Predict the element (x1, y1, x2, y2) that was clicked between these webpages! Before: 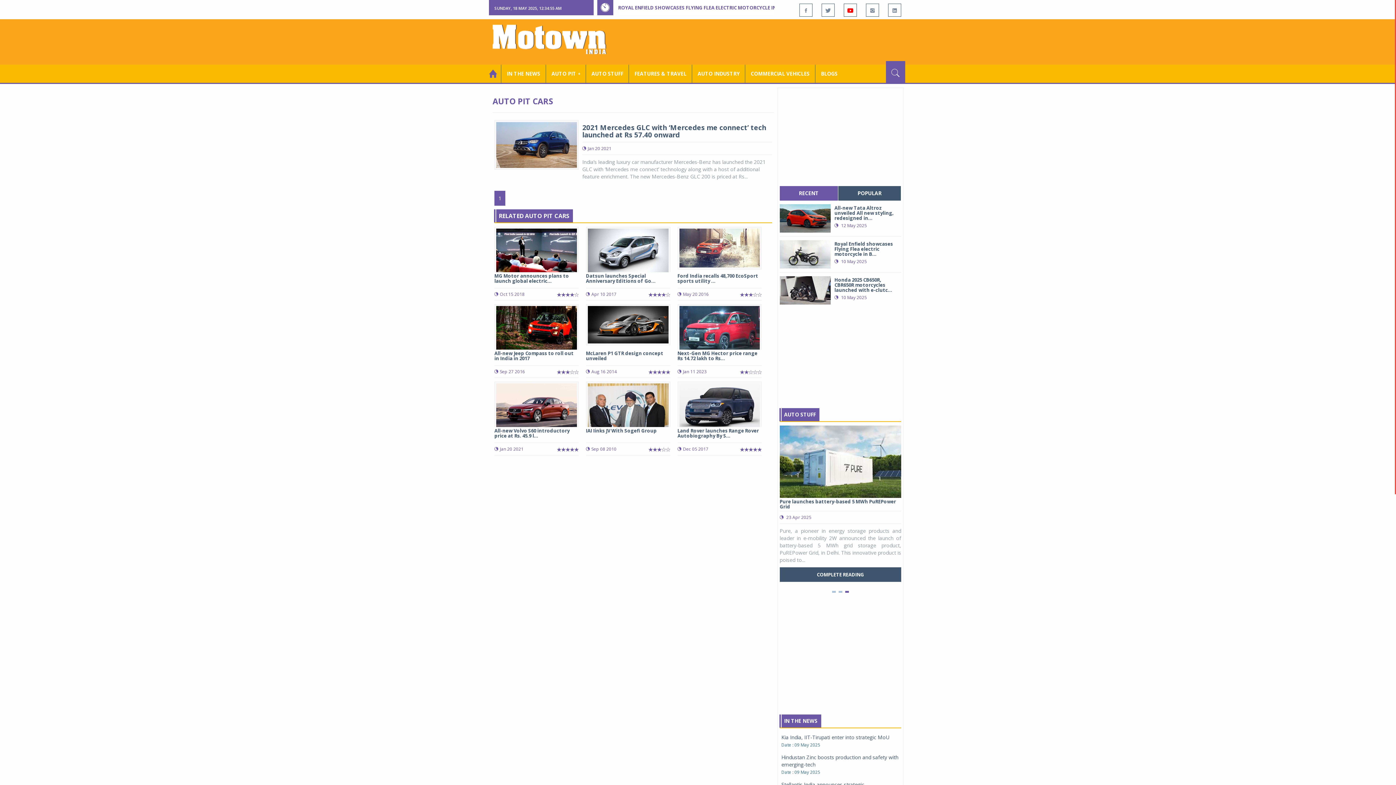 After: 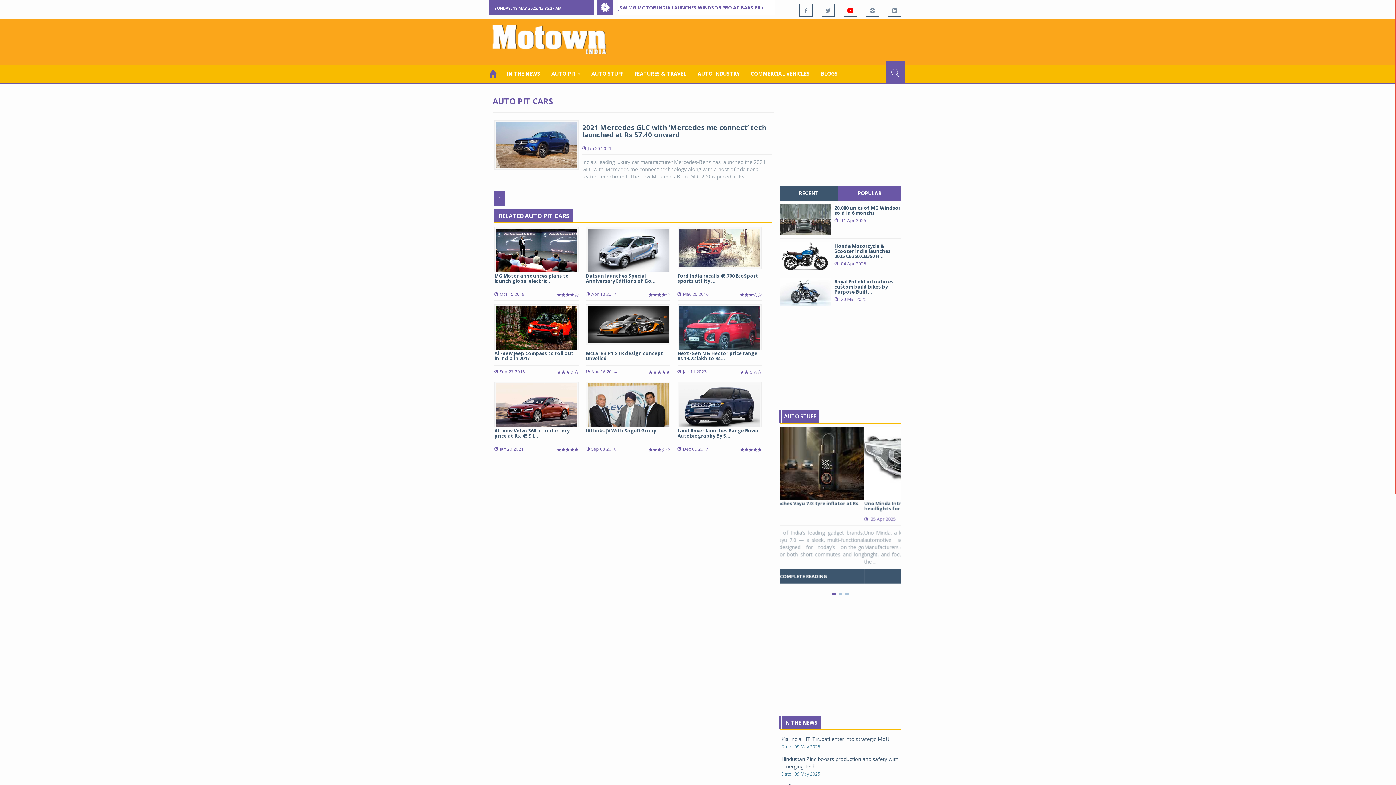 Action: label: POPULAR bbox: (838, 186, 901, 200)